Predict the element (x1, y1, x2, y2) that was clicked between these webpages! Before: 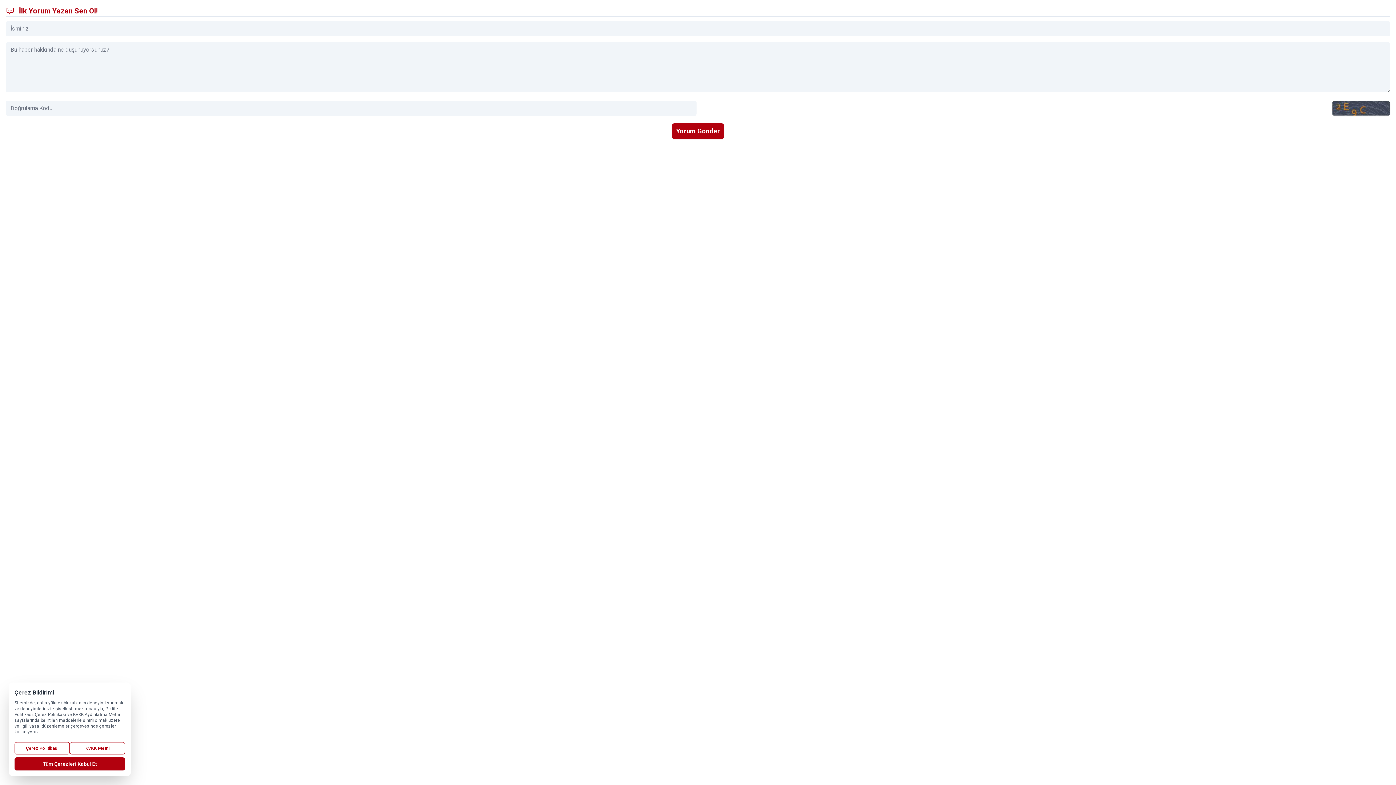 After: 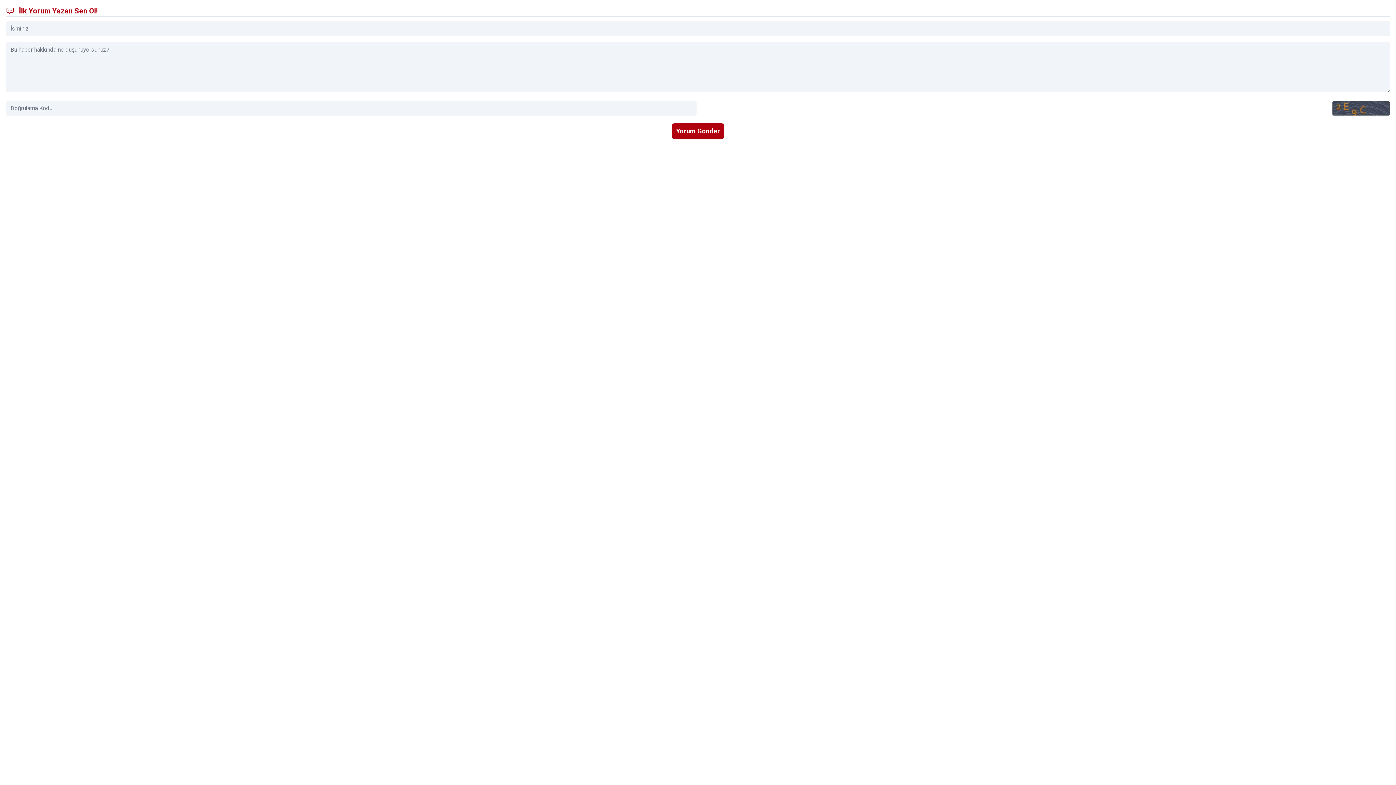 Action: bbox: (14, 757, 125, 770) label: Tüm Çerezleri Kabul Et